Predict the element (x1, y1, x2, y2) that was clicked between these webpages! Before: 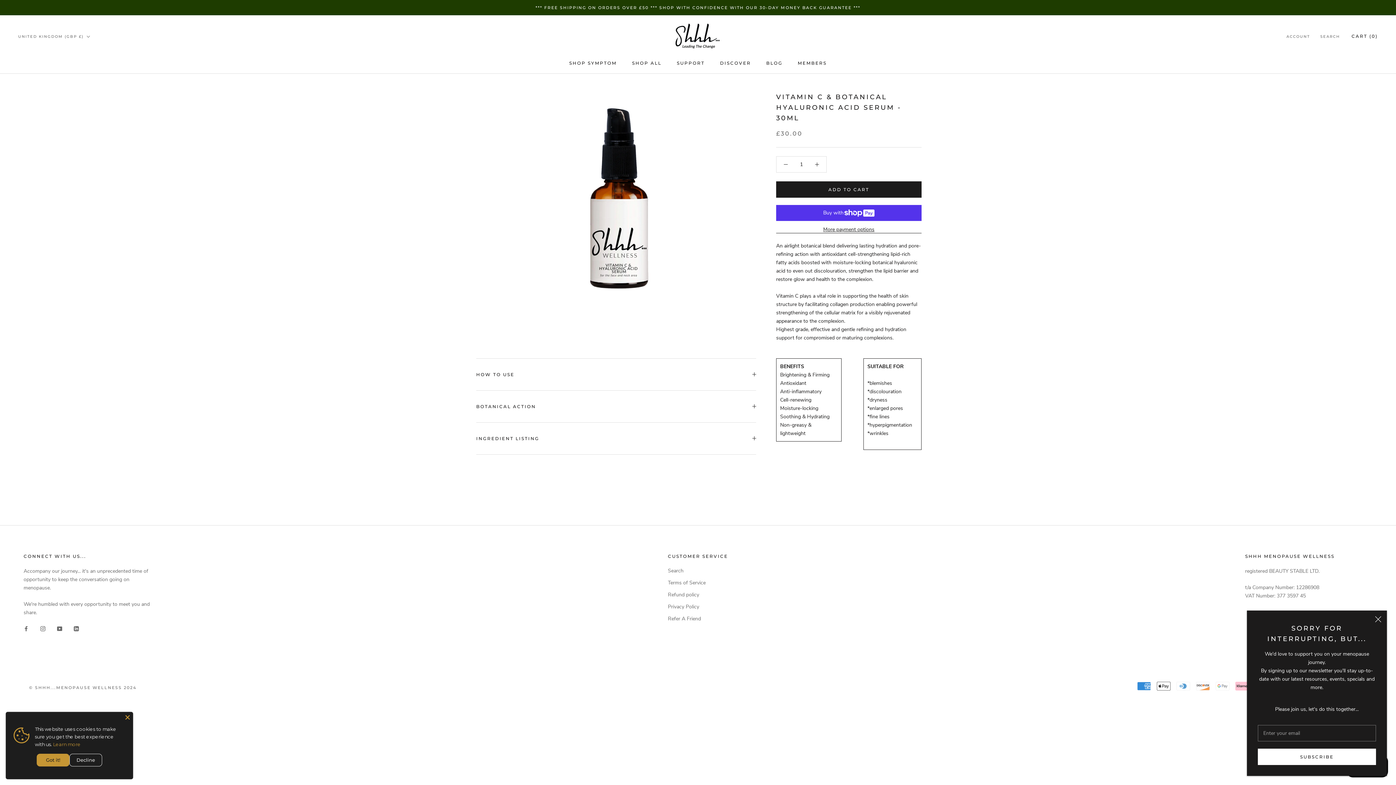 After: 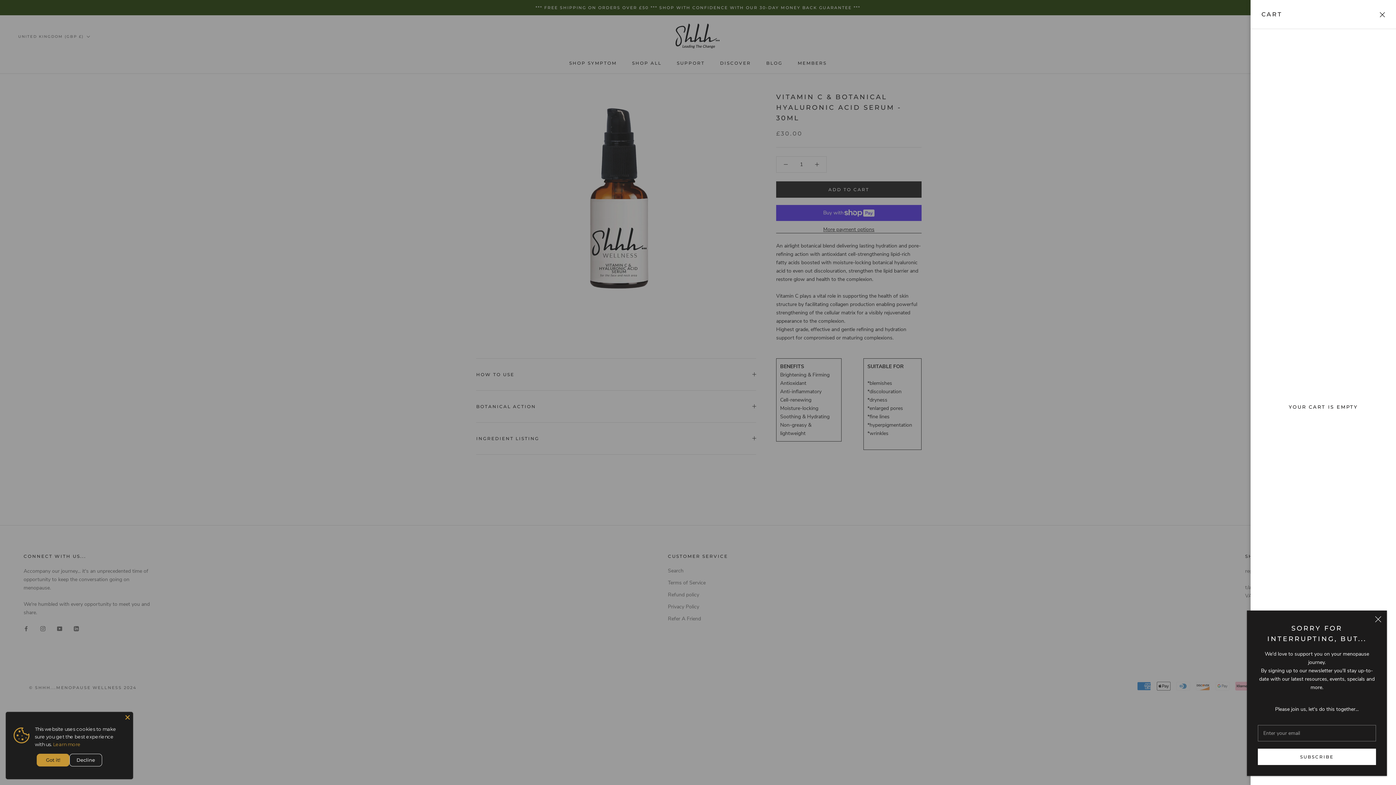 Action: bbox: (1351, 33, 1378, 38) label: Open cart